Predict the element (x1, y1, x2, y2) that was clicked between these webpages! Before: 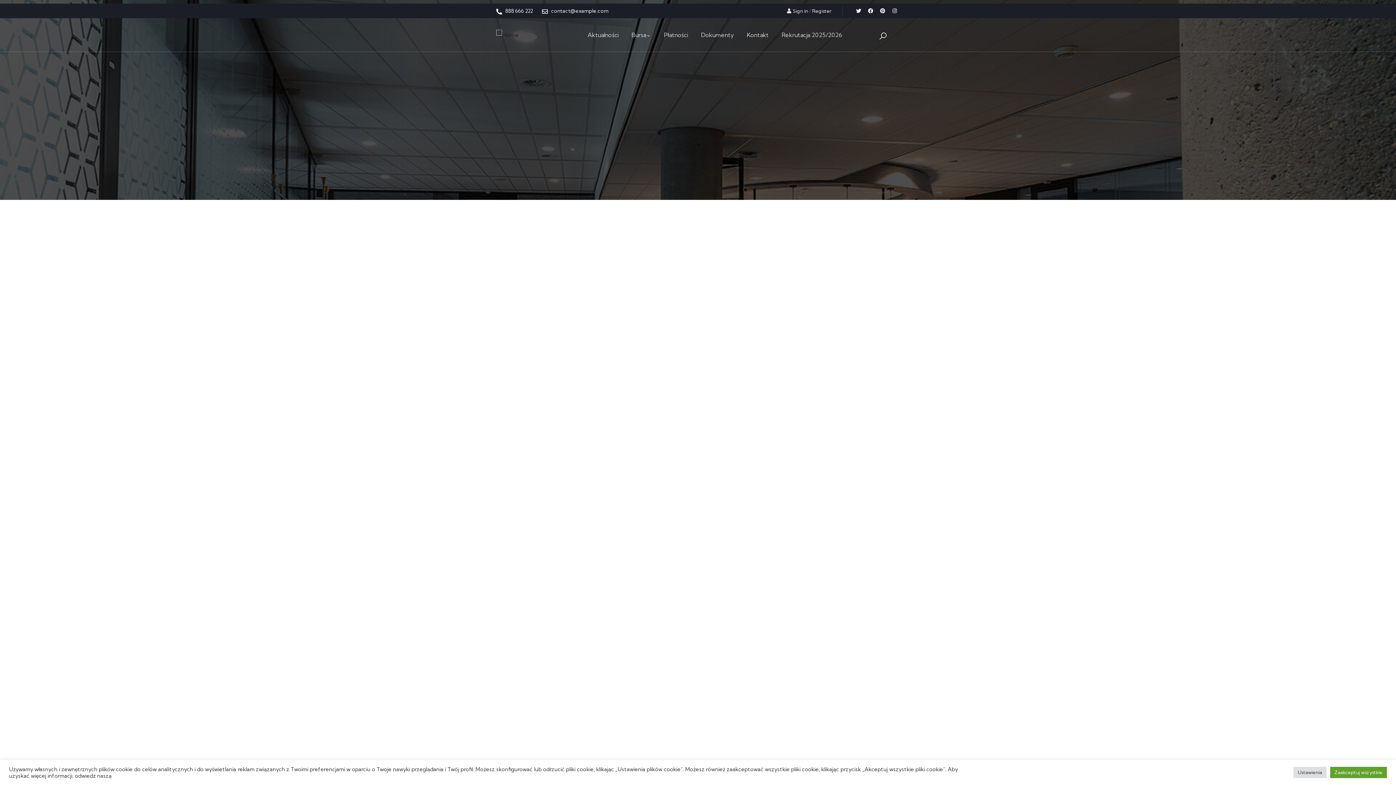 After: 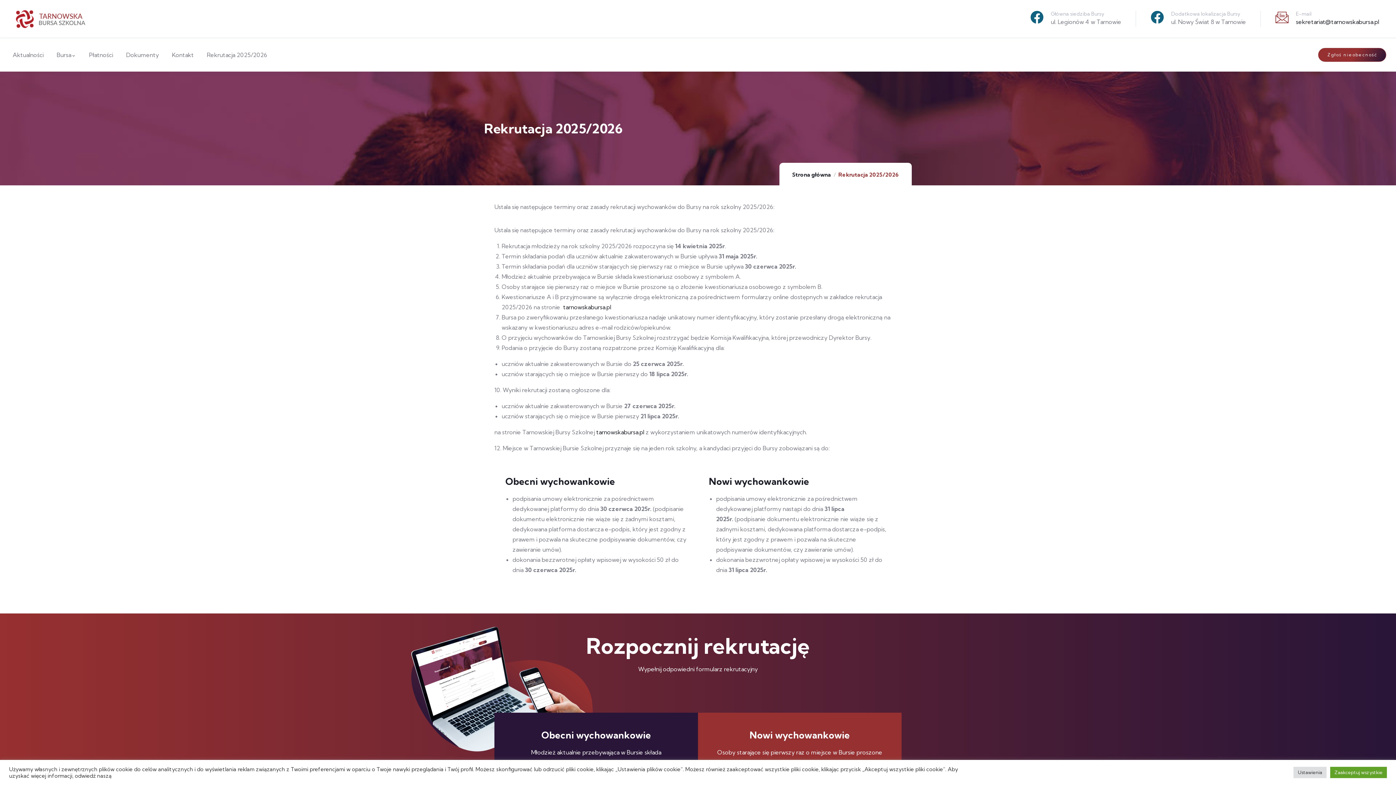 Action: label: Rekrutacja 2025/2026 bbox: (781, 18, 842, 51)